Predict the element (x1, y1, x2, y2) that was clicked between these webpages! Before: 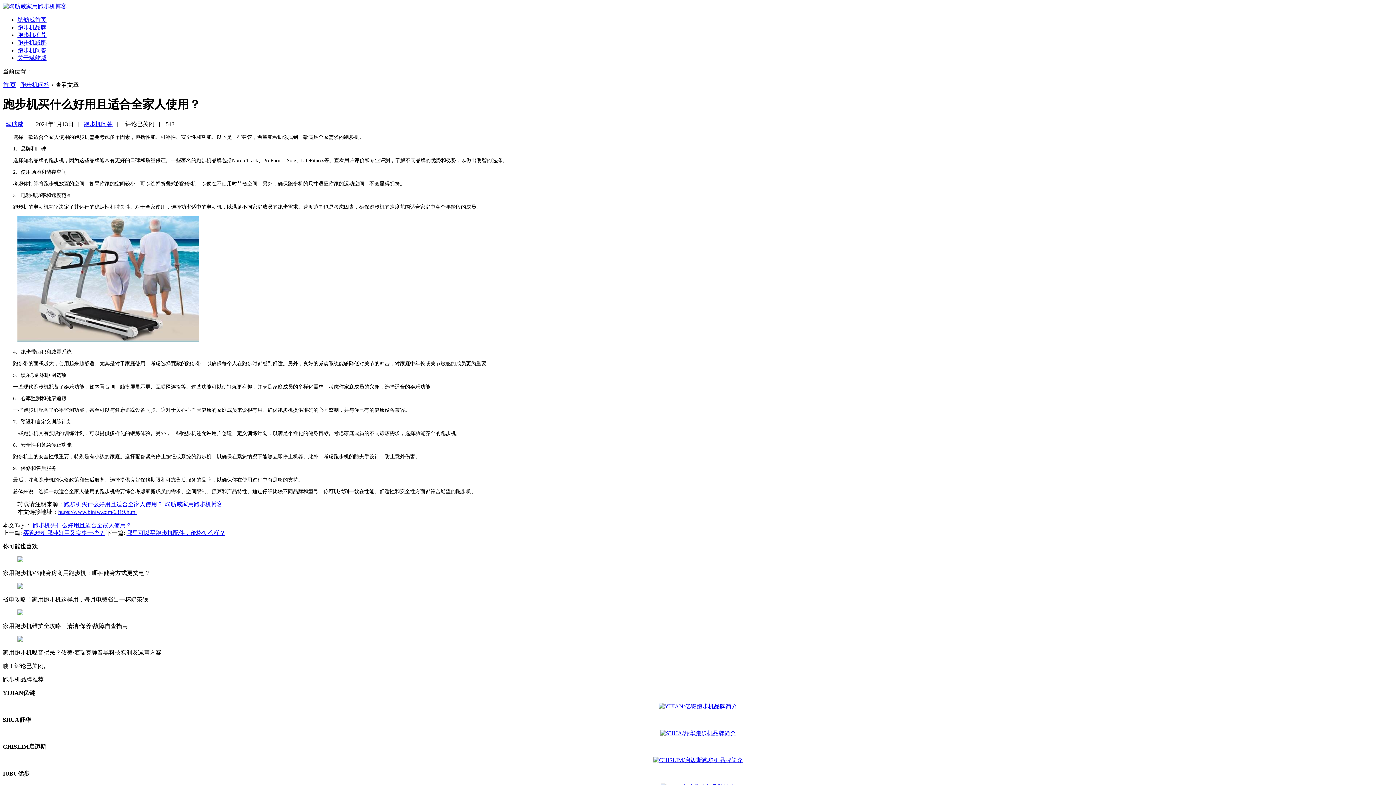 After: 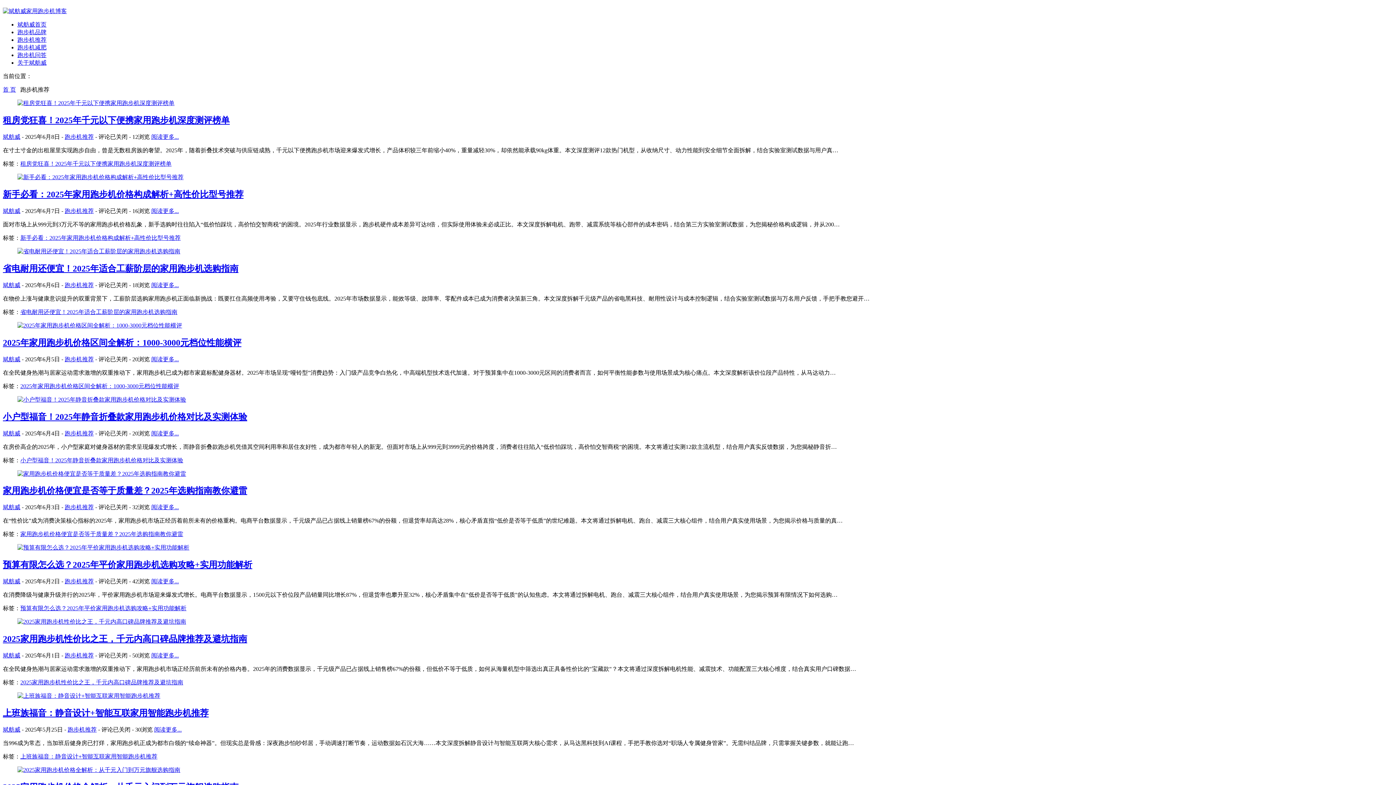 Action: label: 跑步机推荐 bbox: (17, 32, 46, 38)